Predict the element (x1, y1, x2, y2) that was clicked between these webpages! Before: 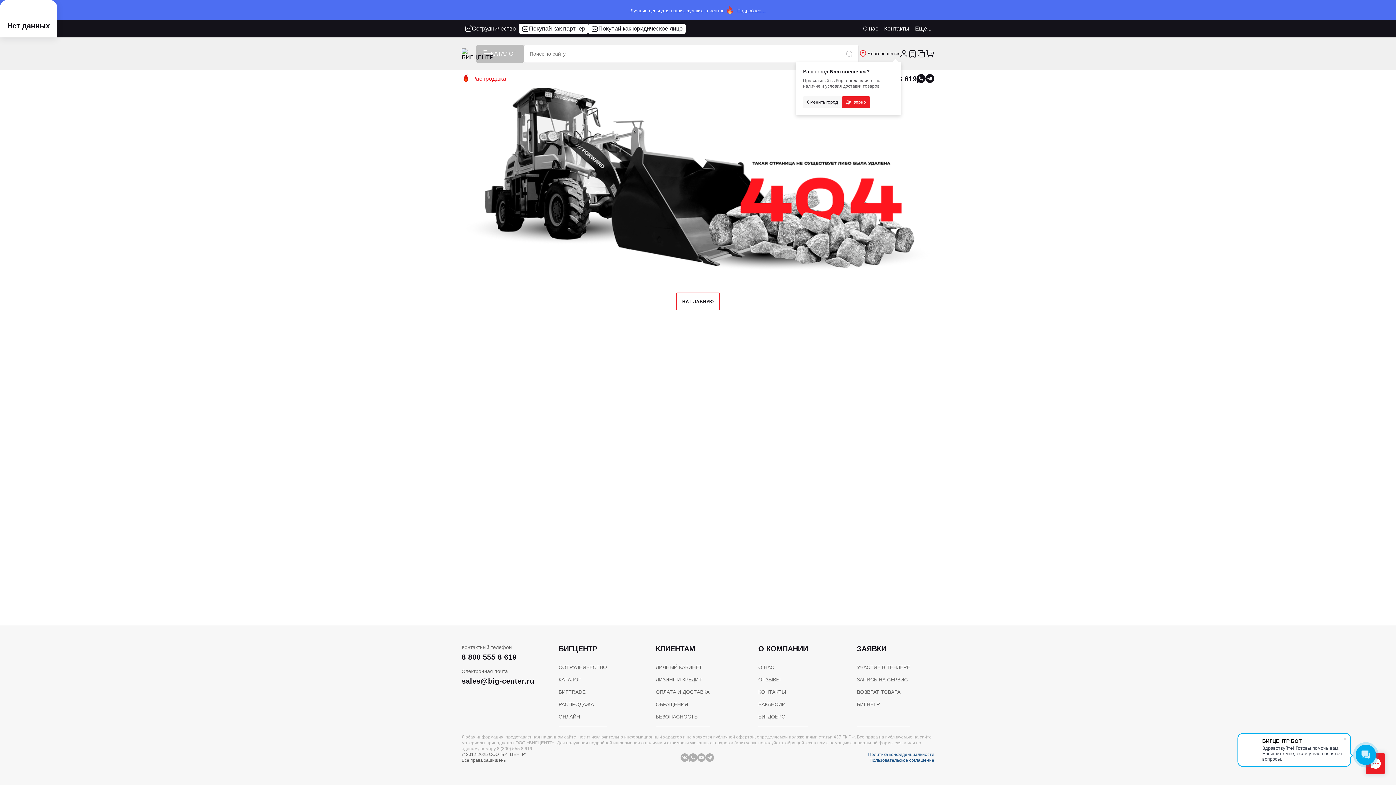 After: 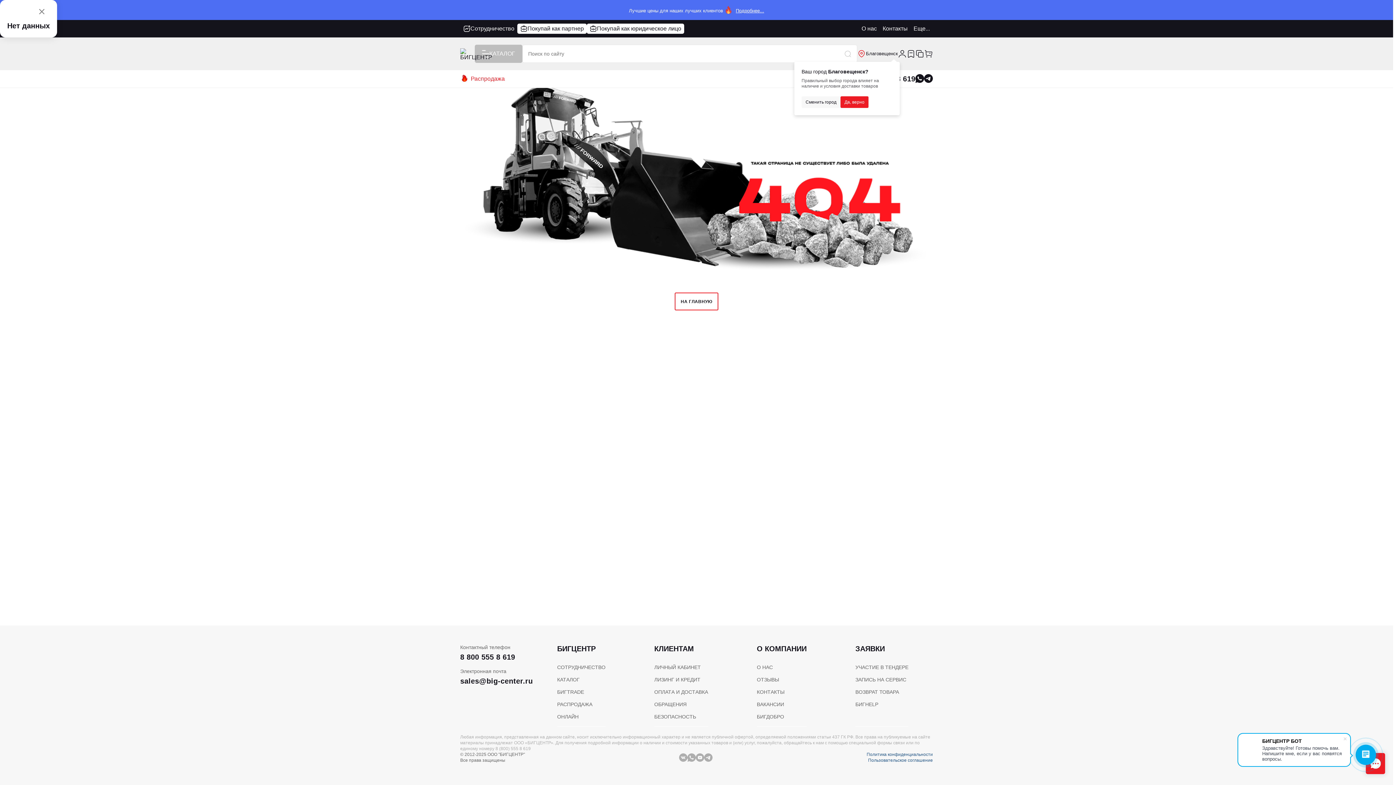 Action: bbox: (925, 74, 934, 83)